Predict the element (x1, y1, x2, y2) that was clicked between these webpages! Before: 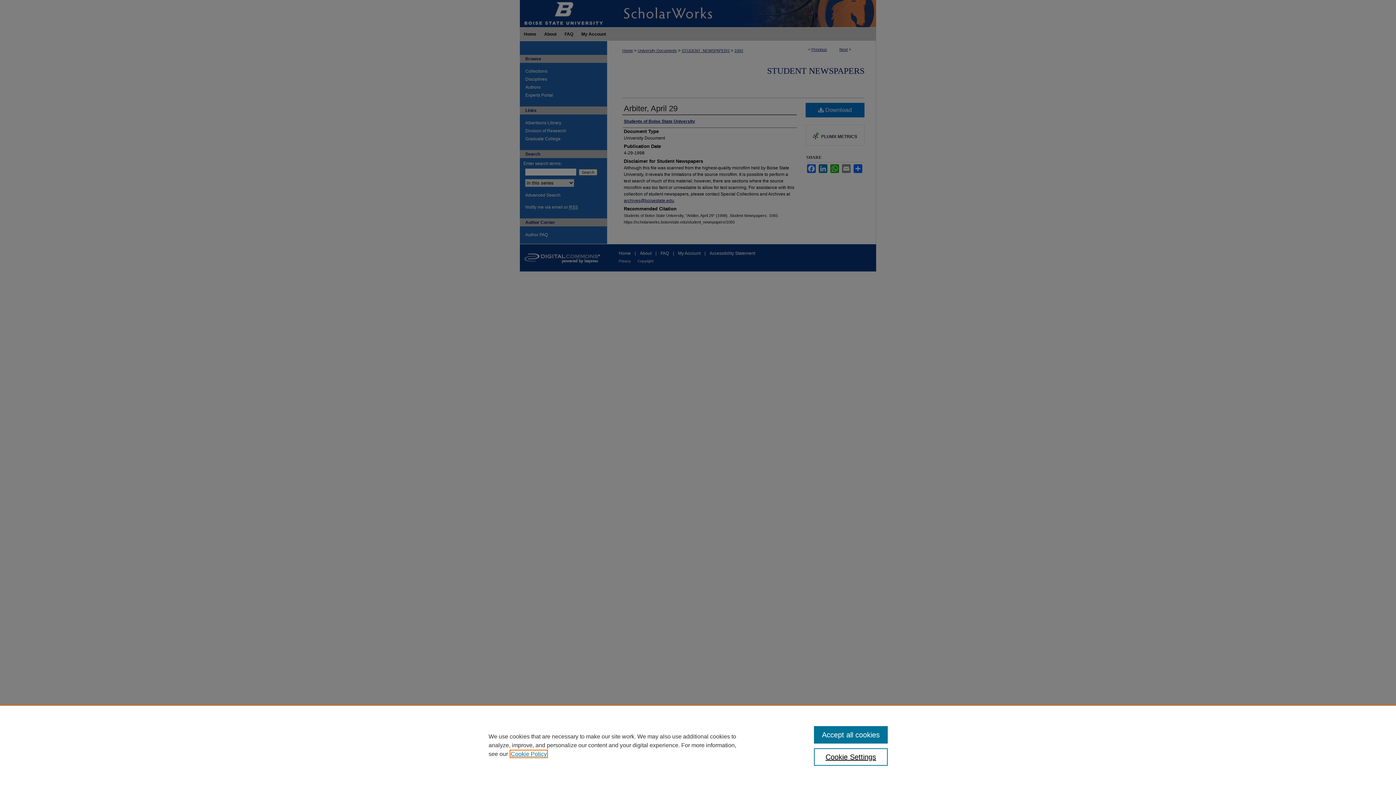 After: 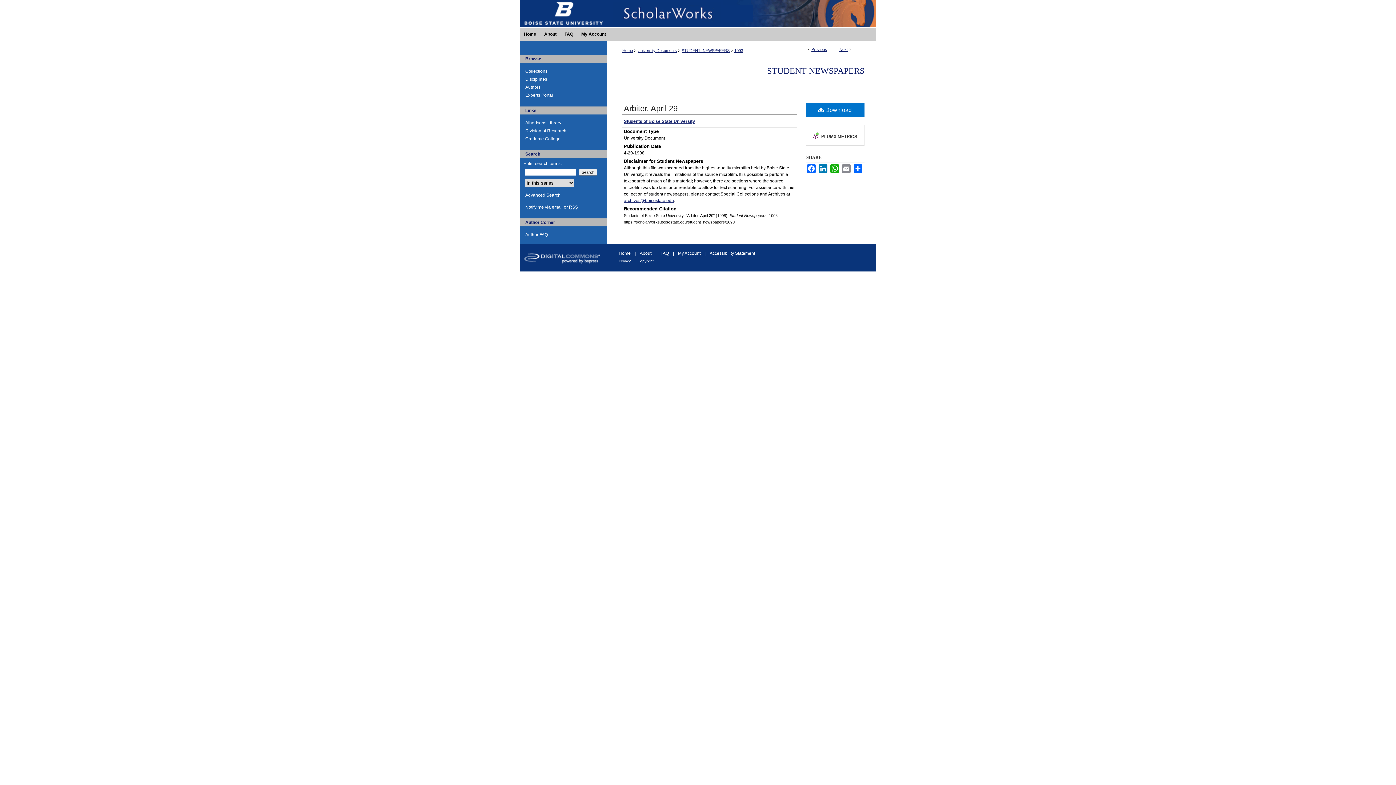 Action: label: Accept all cookies bbox: (814, 726, 887, 744)